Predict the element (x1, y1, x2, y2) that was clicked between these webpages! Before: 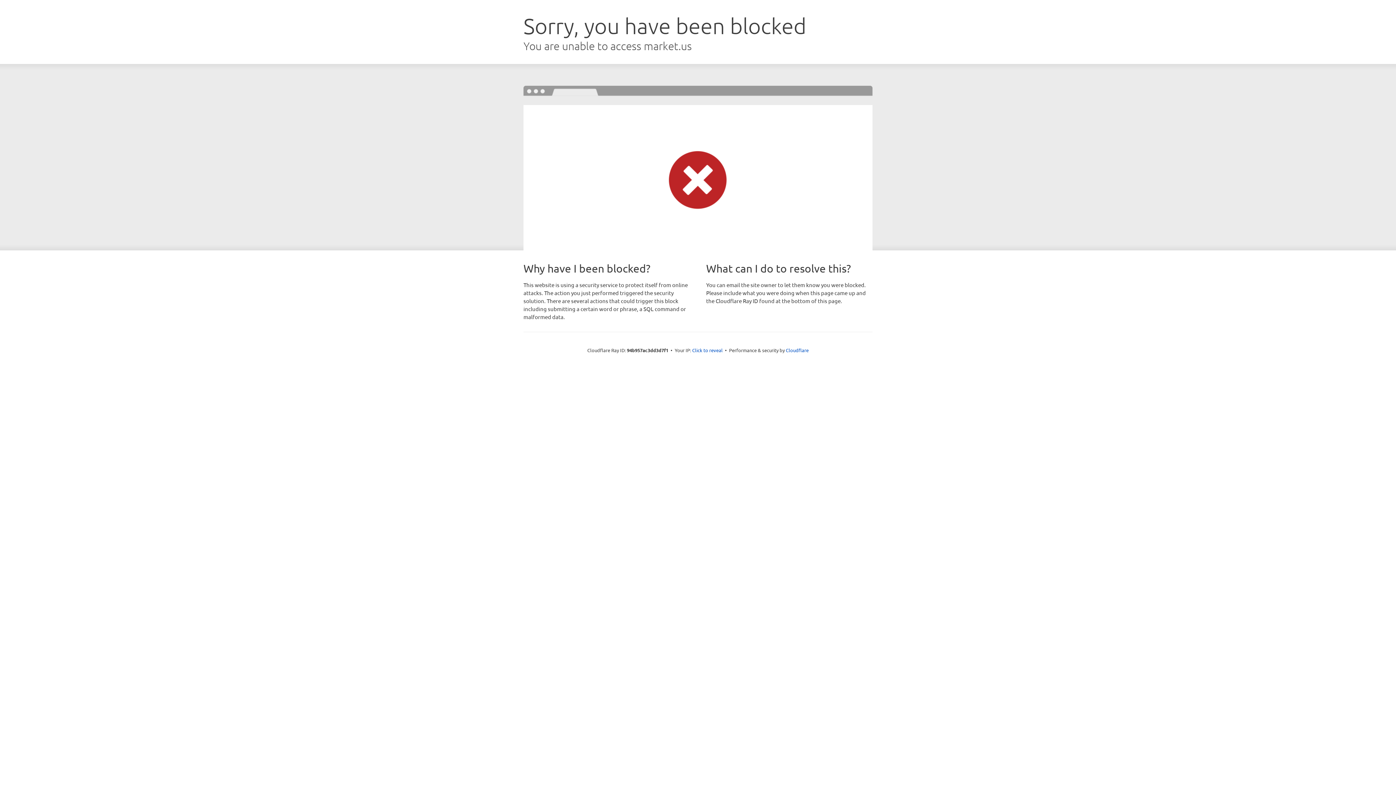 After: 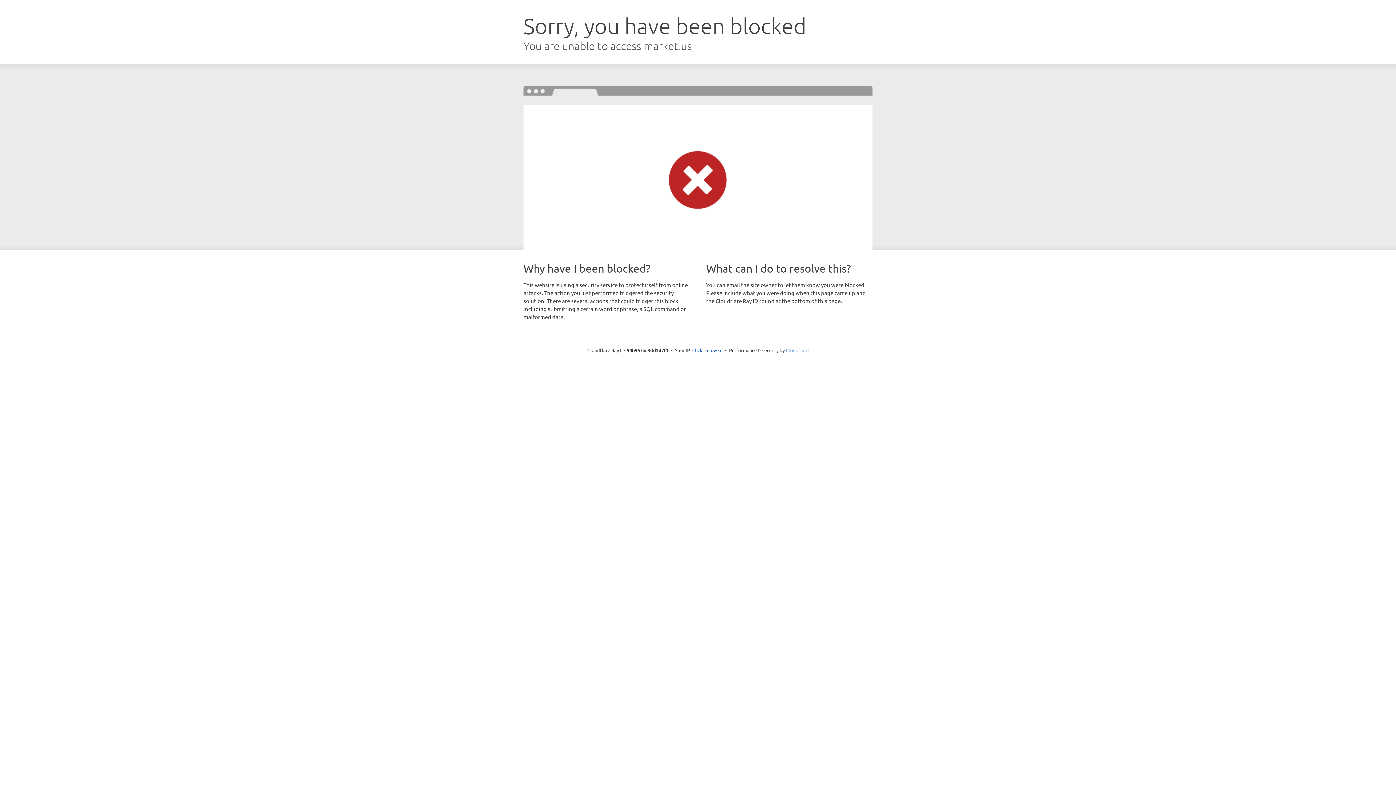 Action: bbox: (786, 347, 808, 353) label: Cloudflare